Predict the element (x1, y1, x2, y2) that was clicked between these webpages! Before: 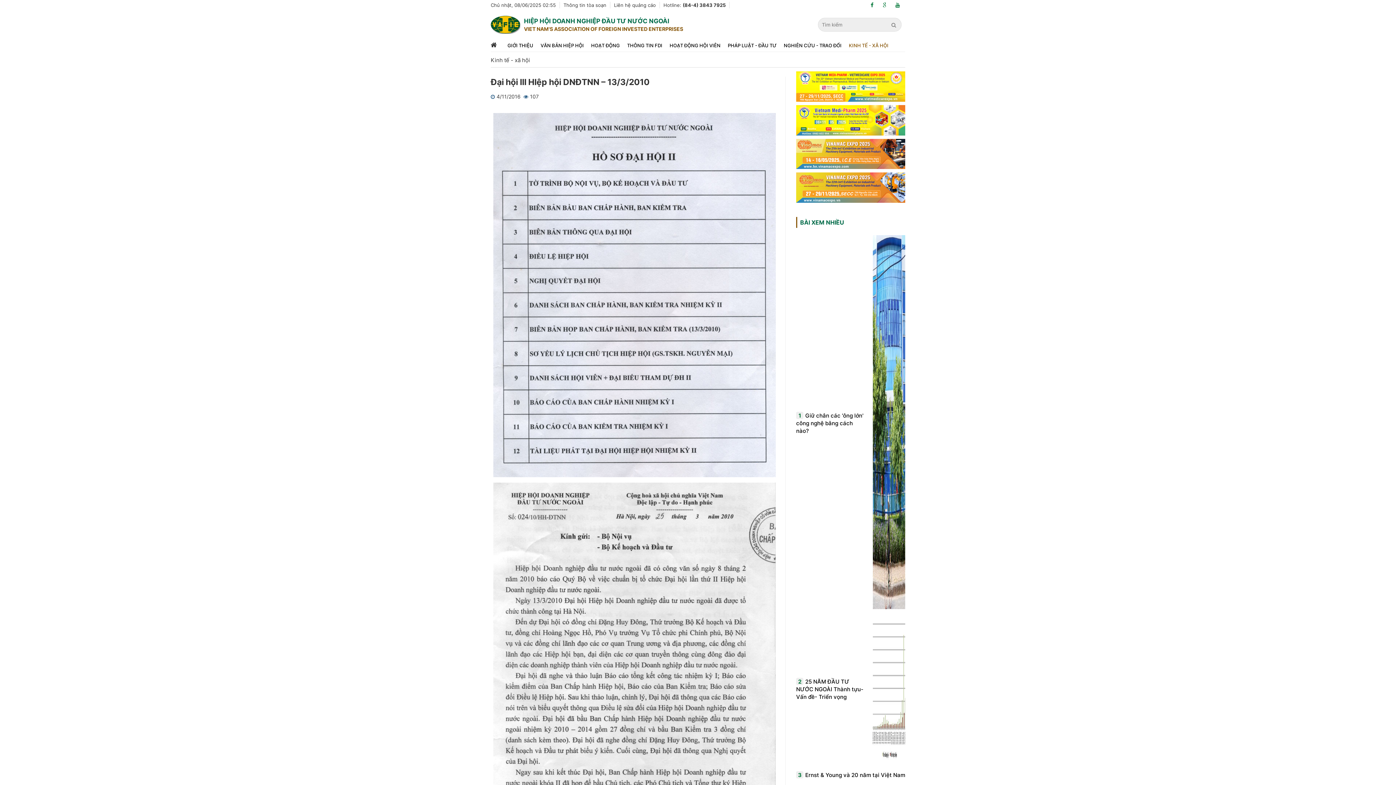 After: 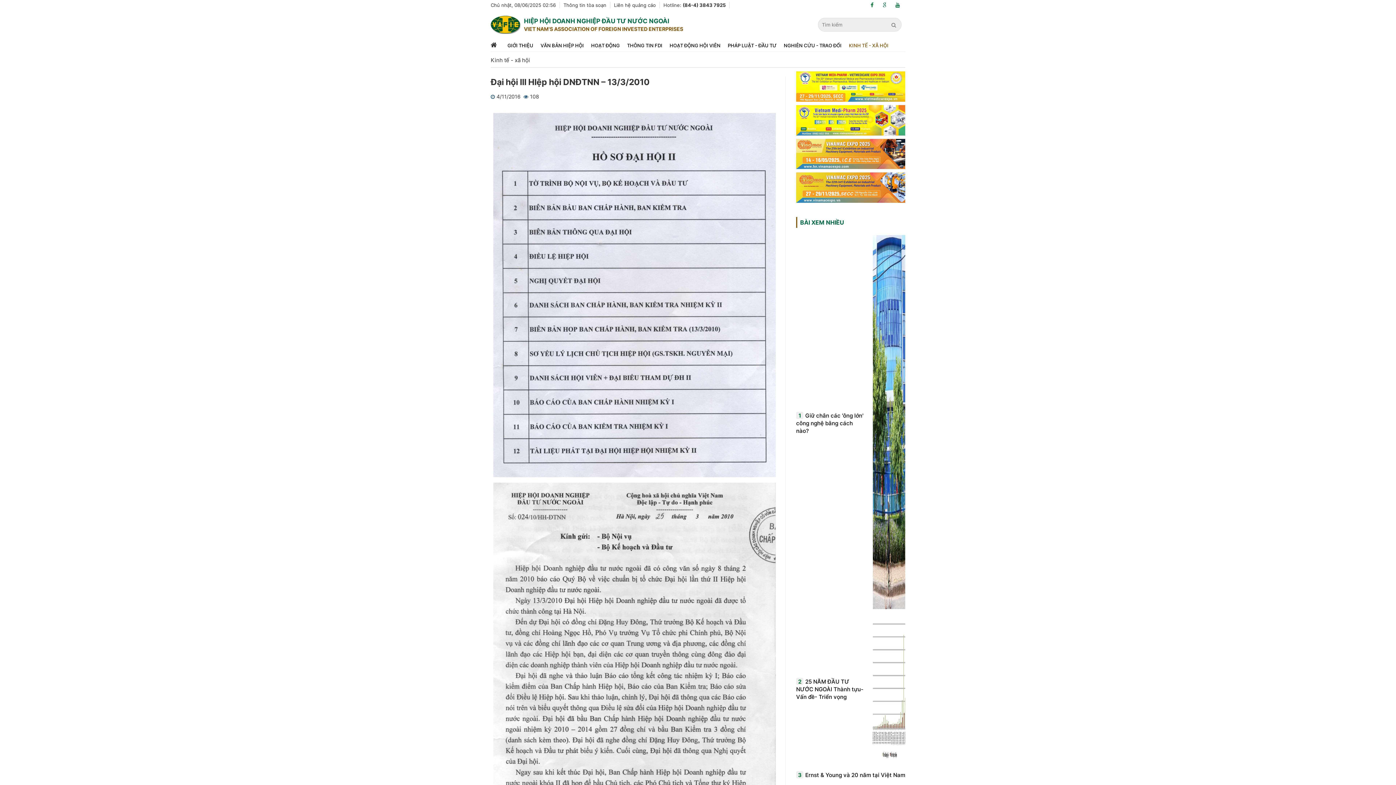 Action: bbox: (796, 138, 905, 172)